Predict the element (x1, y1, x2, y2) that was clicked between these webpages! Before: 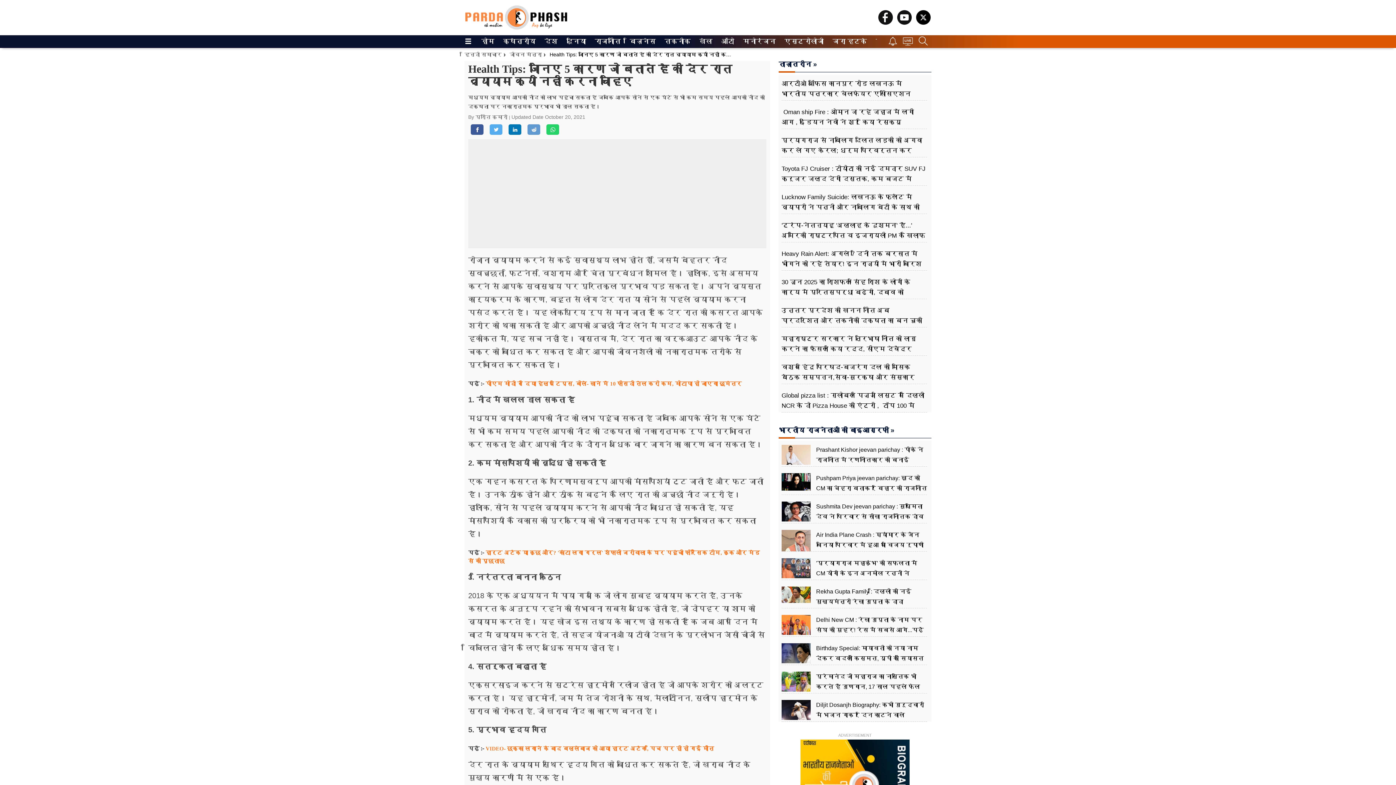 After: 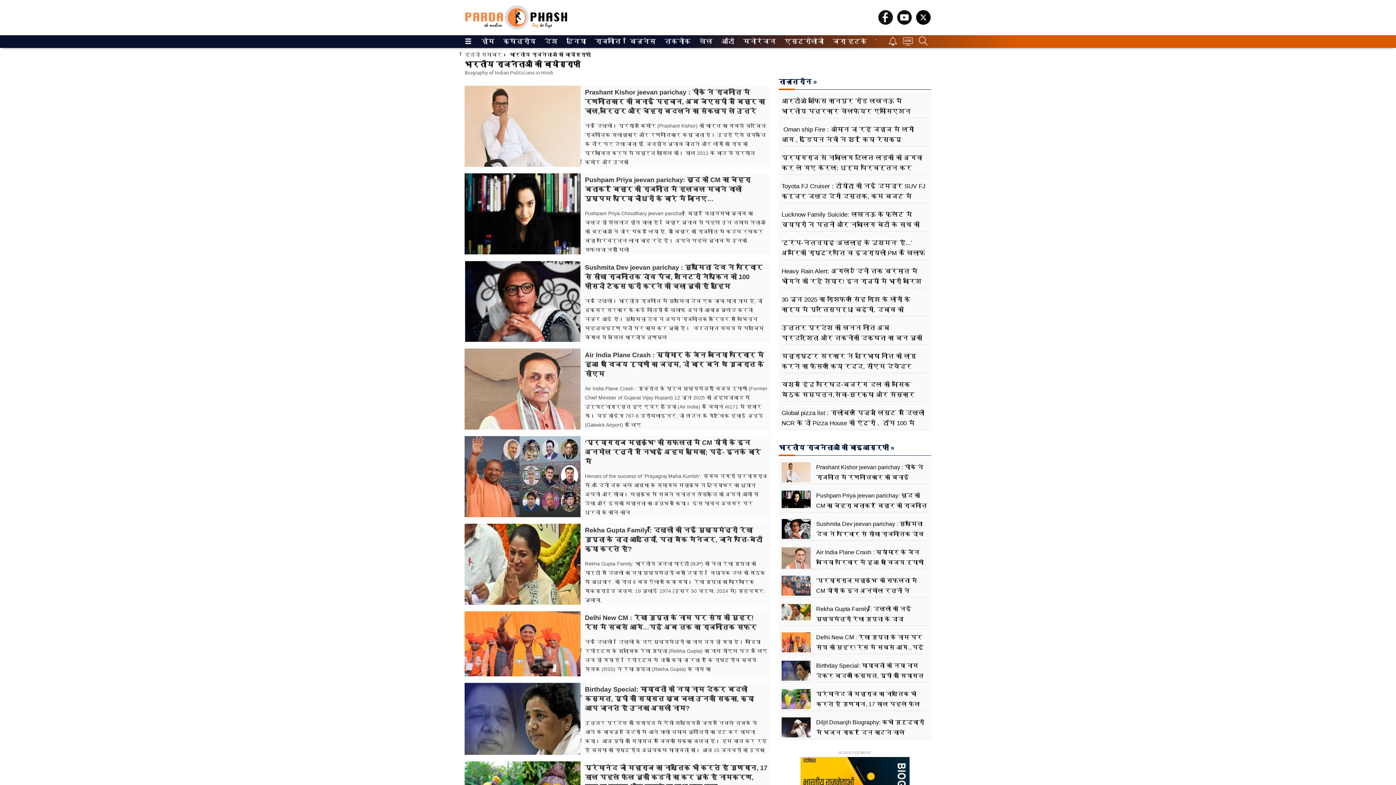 Action: label: भारतीय राजनेताओं की बाइआग्रफी » bbox: (778, 426, 894, 434)